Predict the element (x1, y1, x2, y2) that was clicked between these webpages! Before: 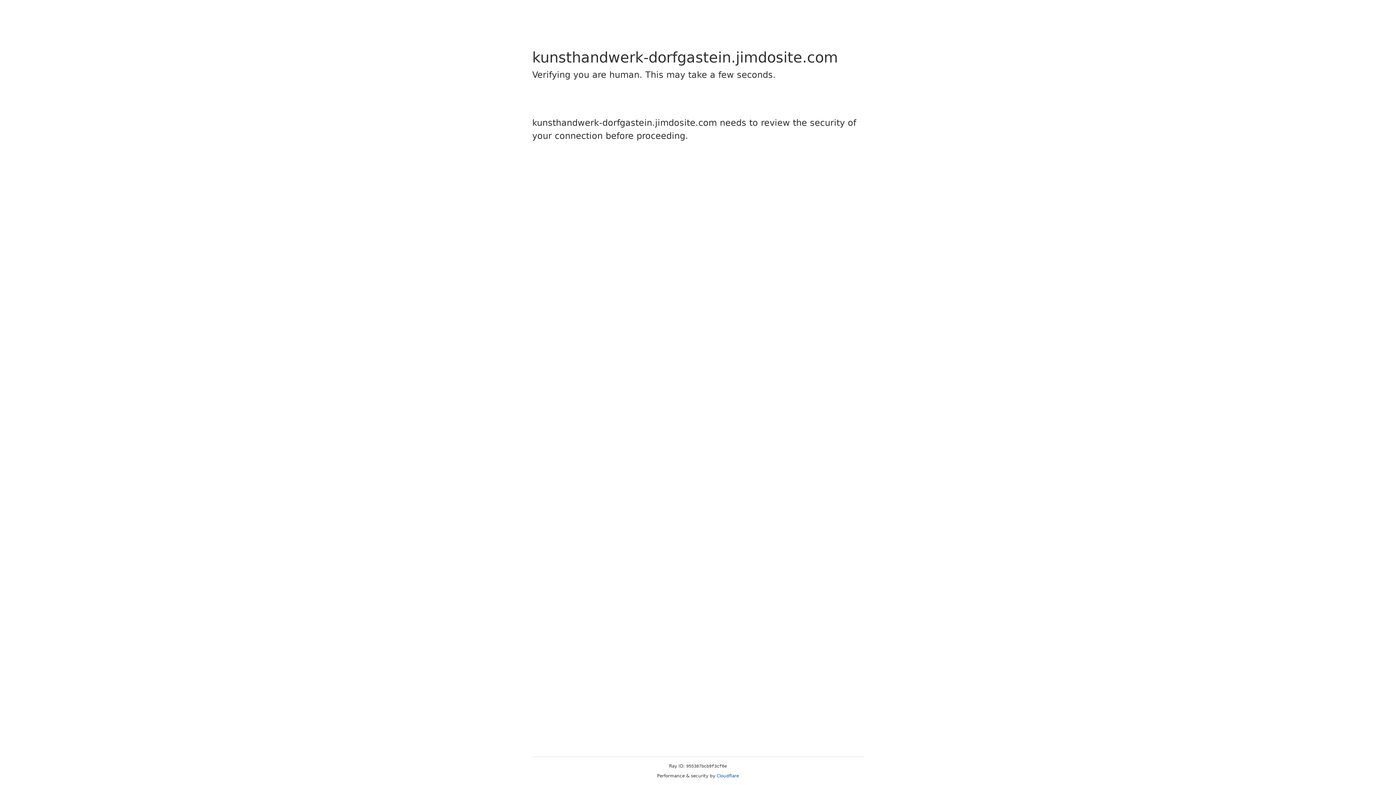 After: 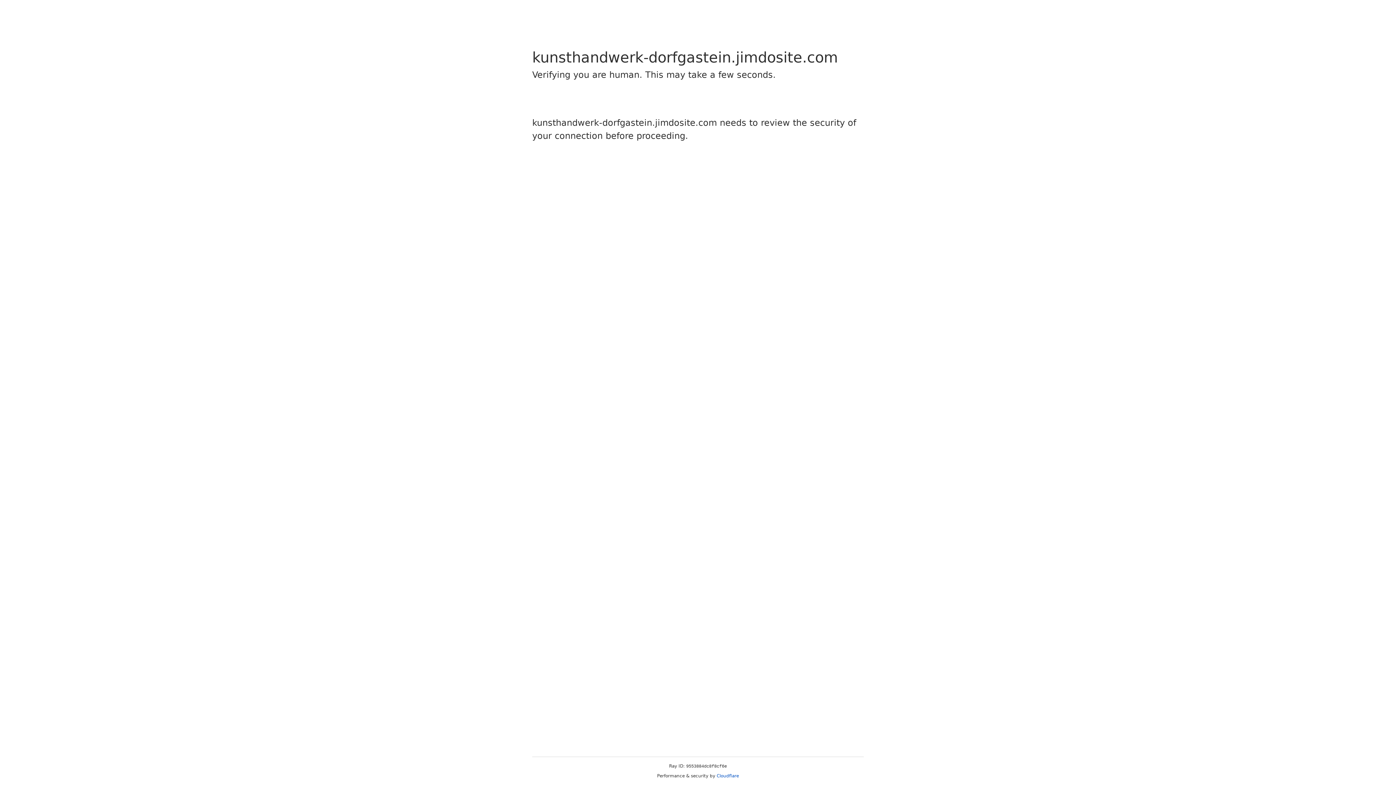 Action: label: Cloudflare bbox: (716, 773, 739, 778)